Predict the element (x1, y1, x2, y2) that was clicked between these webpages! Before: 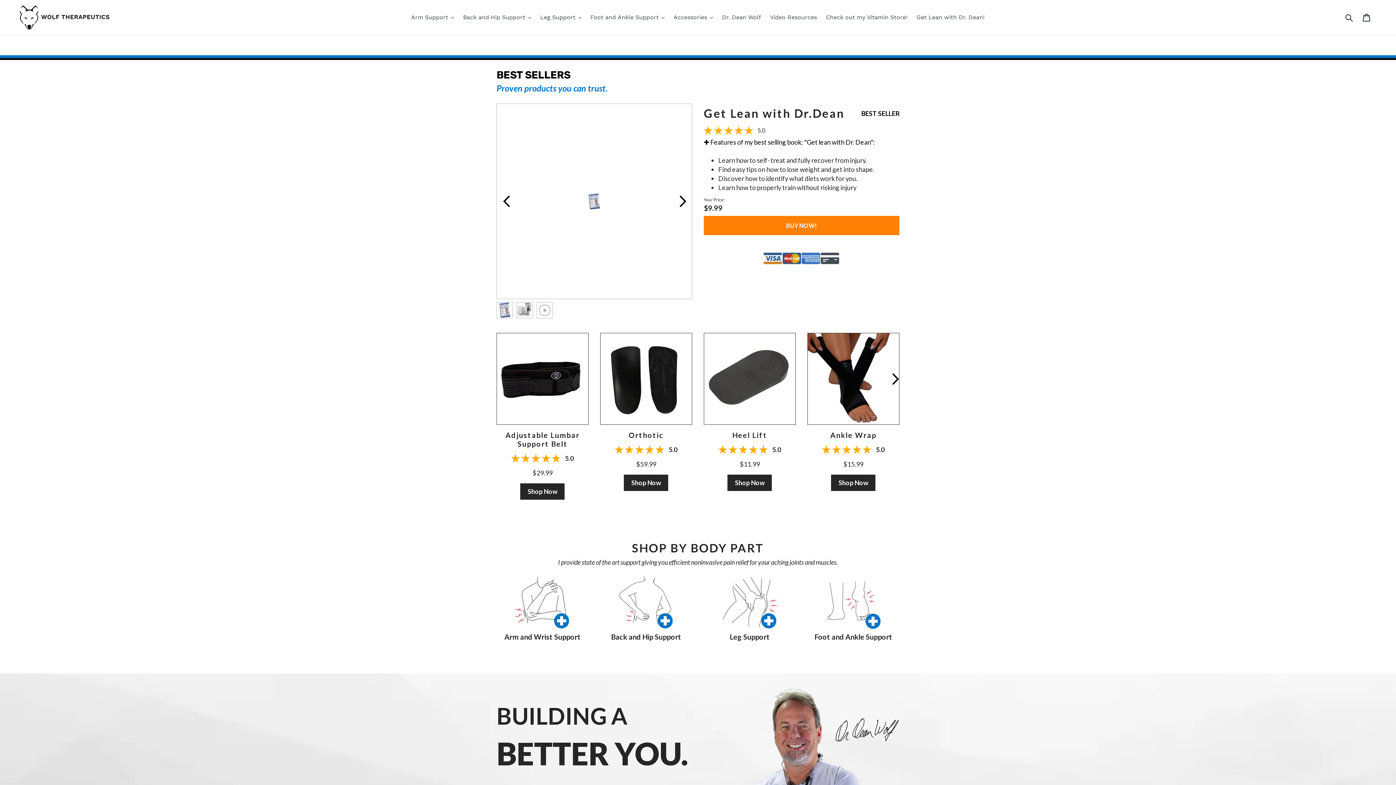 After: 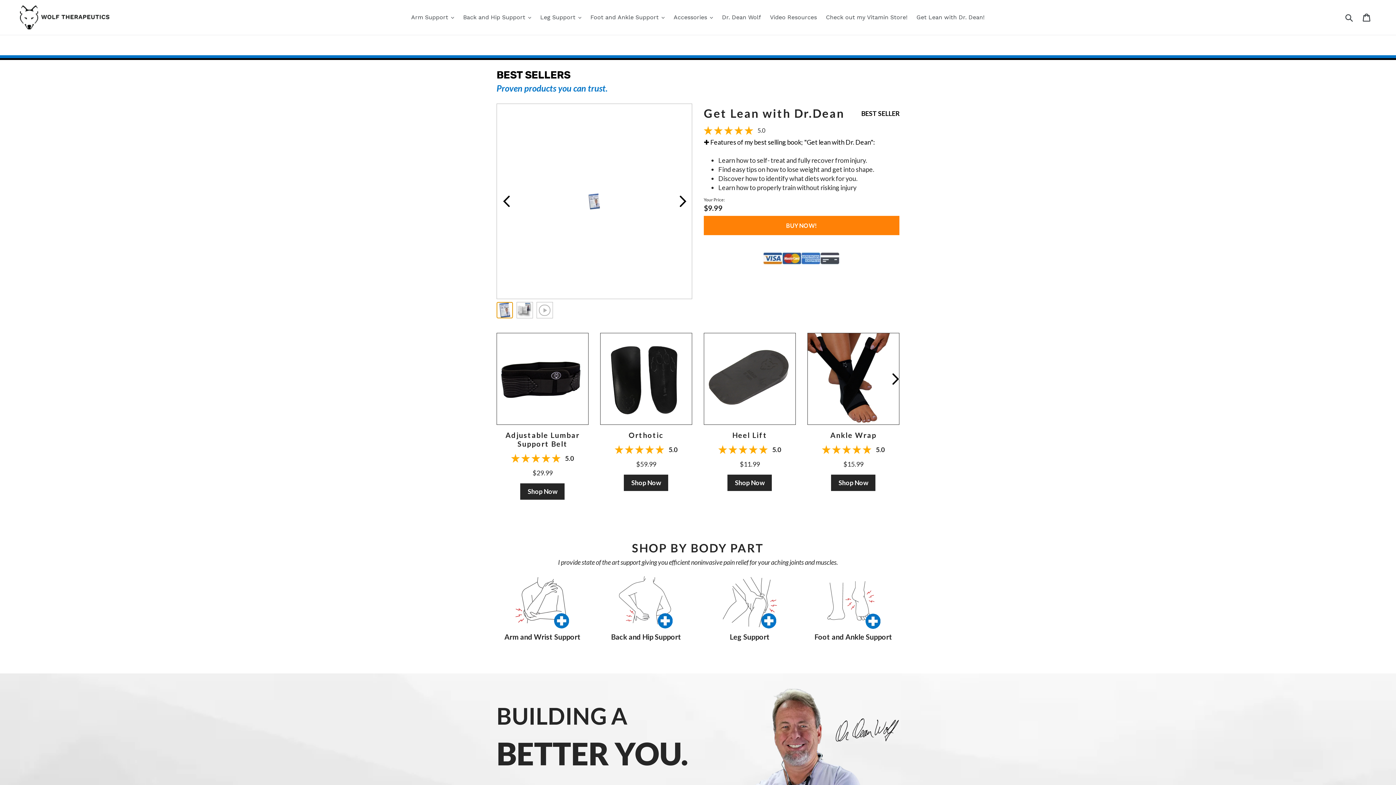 Action: bbox: (496, 302, 513, 318)